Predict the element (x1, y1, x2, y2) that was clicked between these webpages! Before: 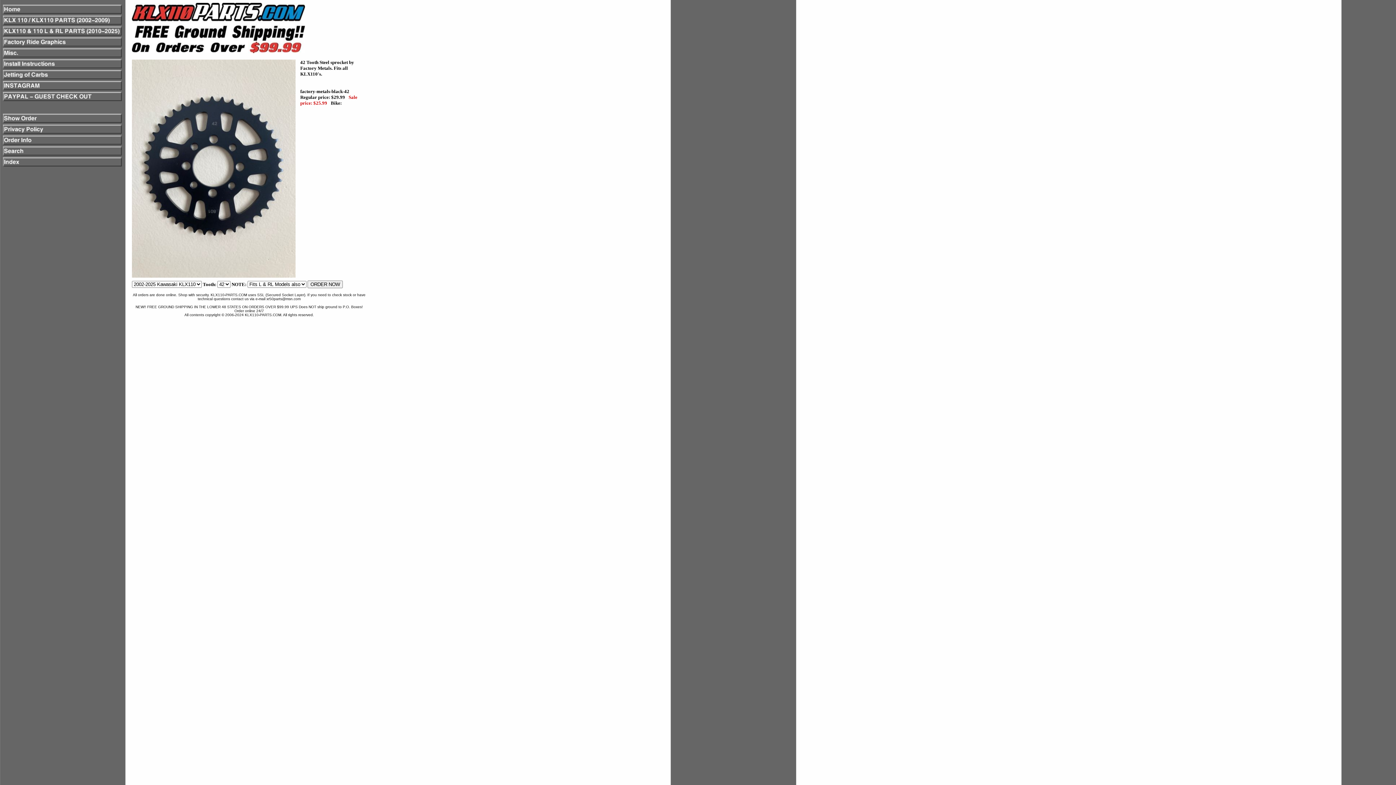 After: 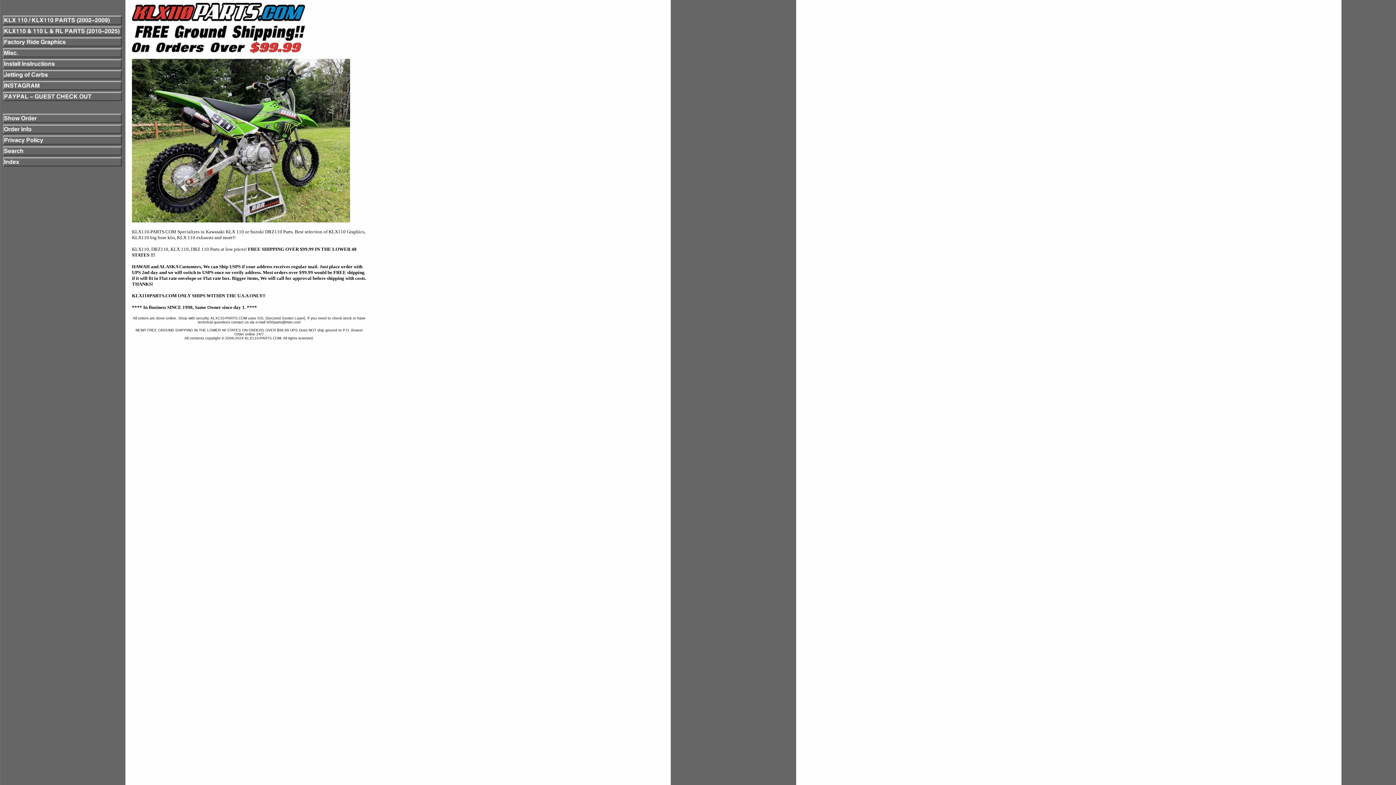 Action: bbox: (132, 48, 305, 54)